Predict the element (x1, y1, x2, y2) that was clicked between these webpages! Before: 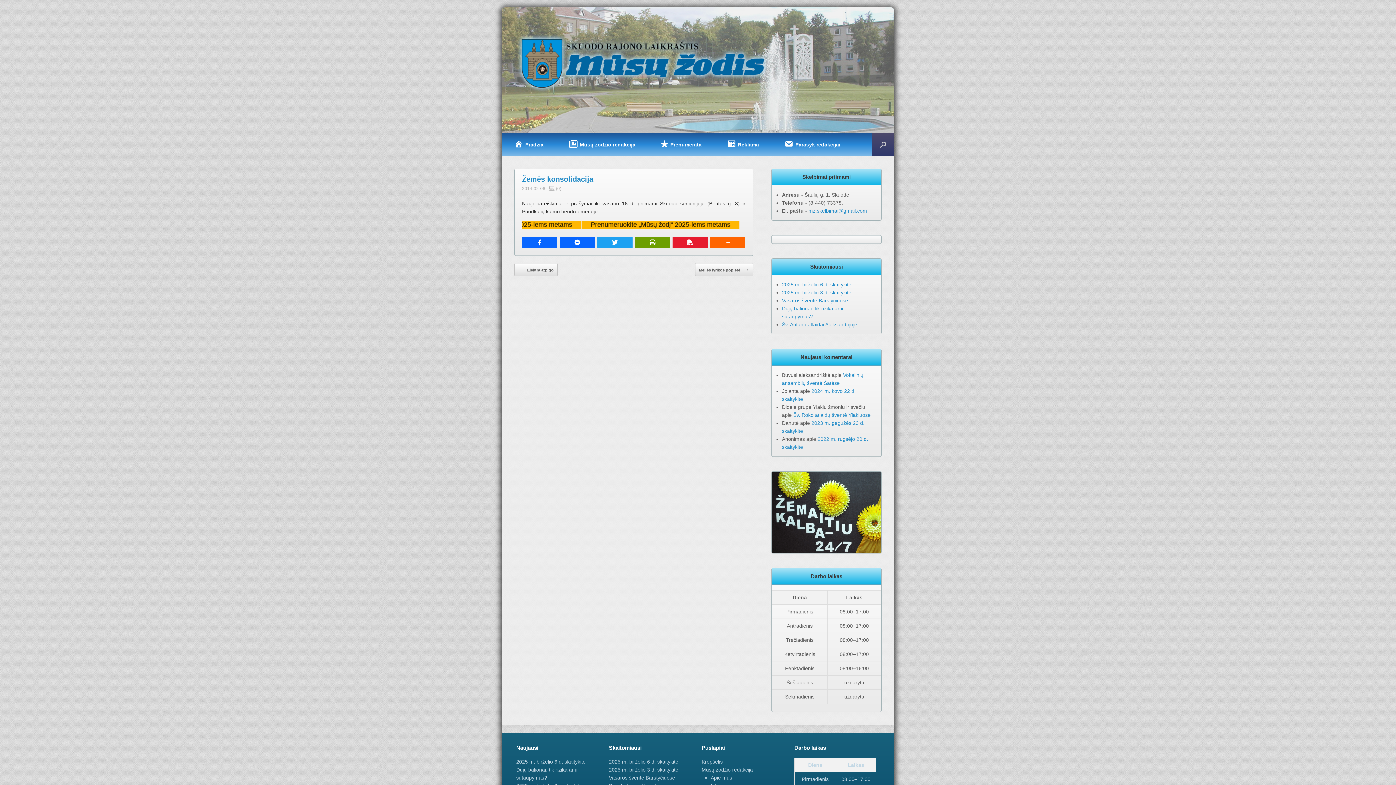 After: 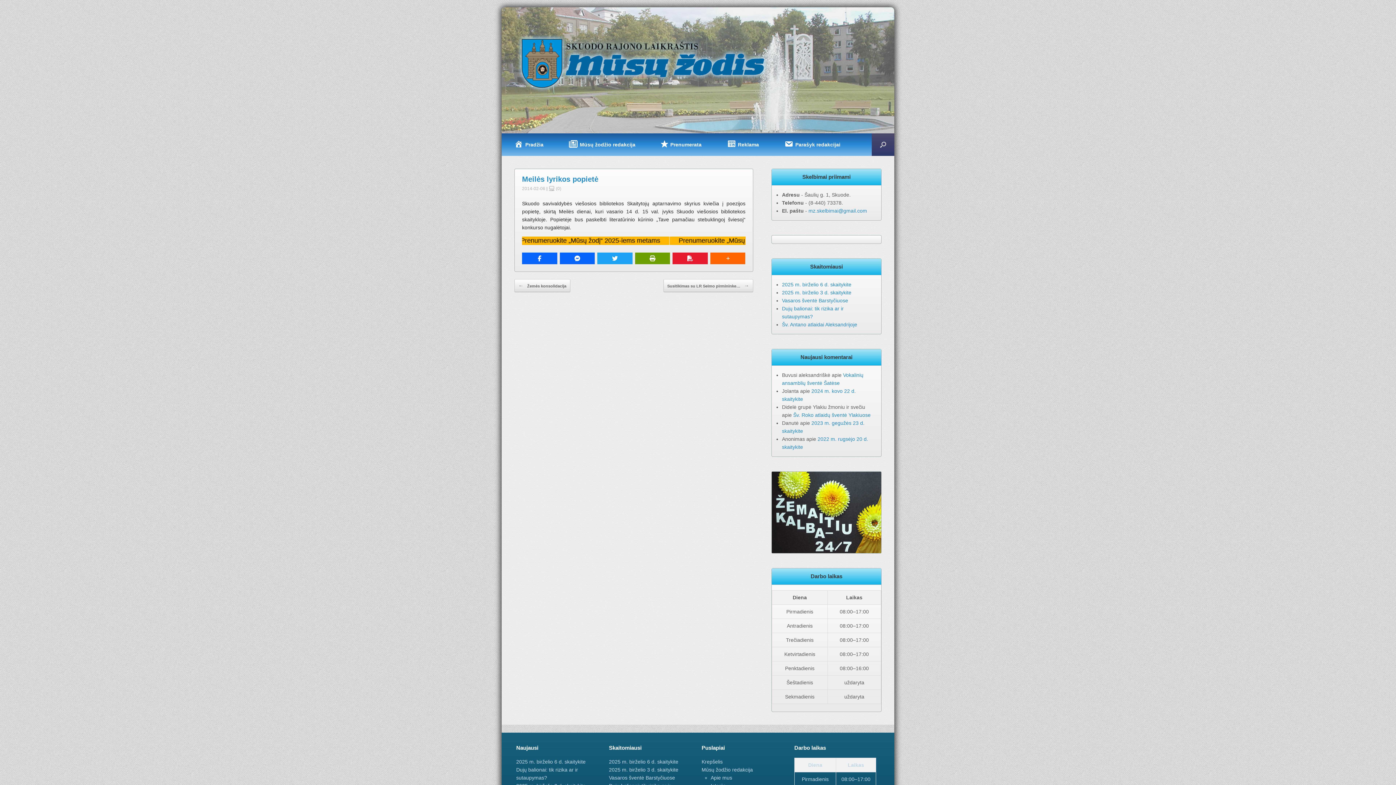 Action: bbox: (695, 263, 753, 276) label: Meilės lyrikos popietė →